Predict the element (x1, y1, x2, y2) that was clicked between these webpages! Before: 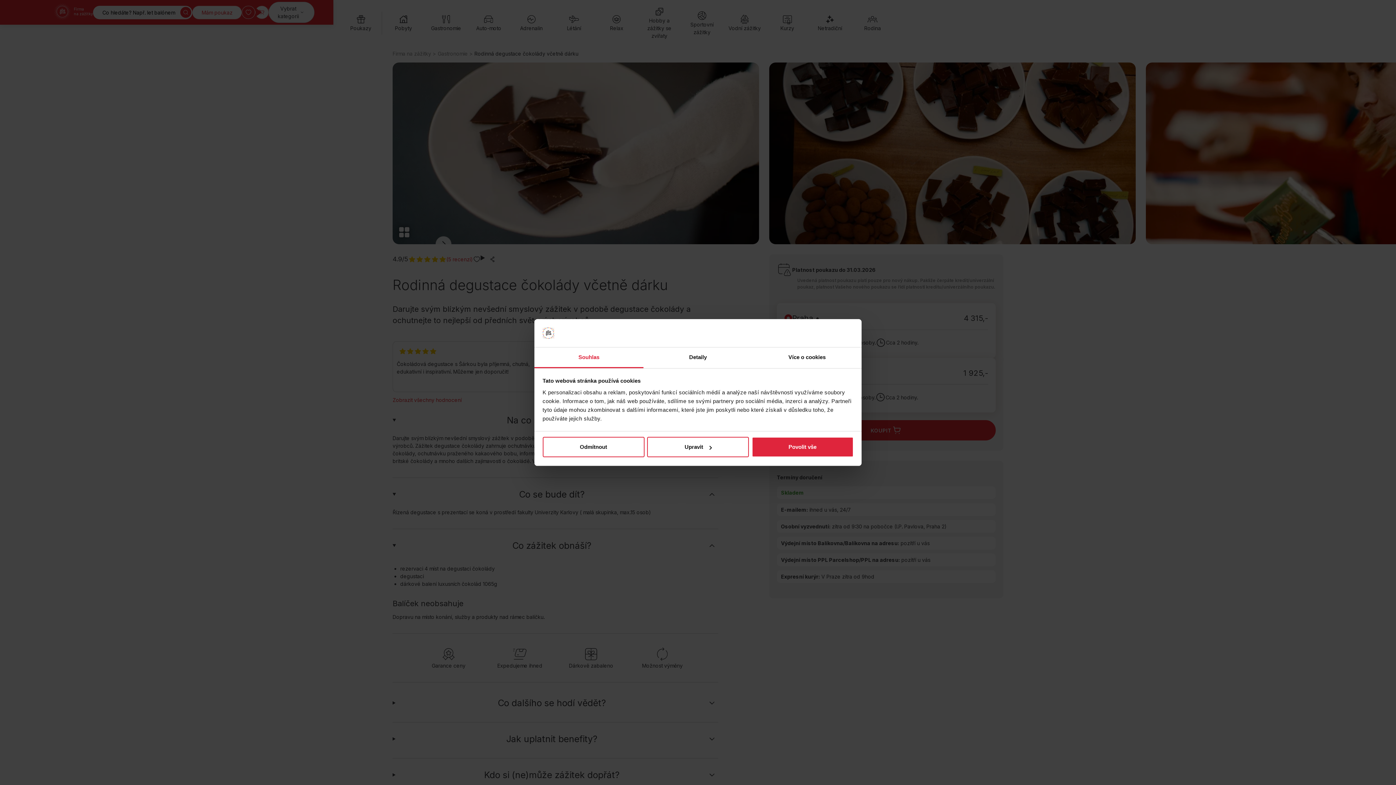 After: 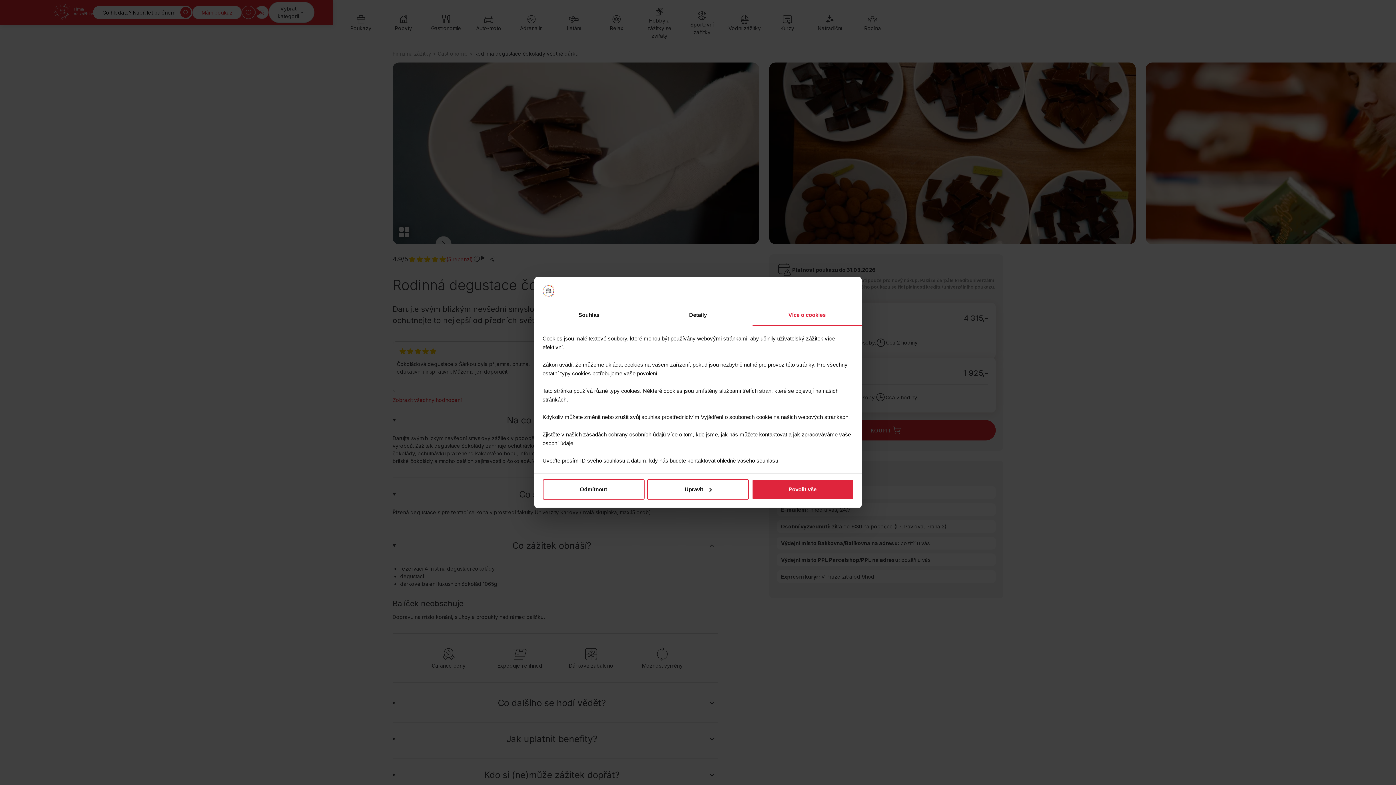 Action: bbox: (752, 347, 861, 368) label: Více o cookies